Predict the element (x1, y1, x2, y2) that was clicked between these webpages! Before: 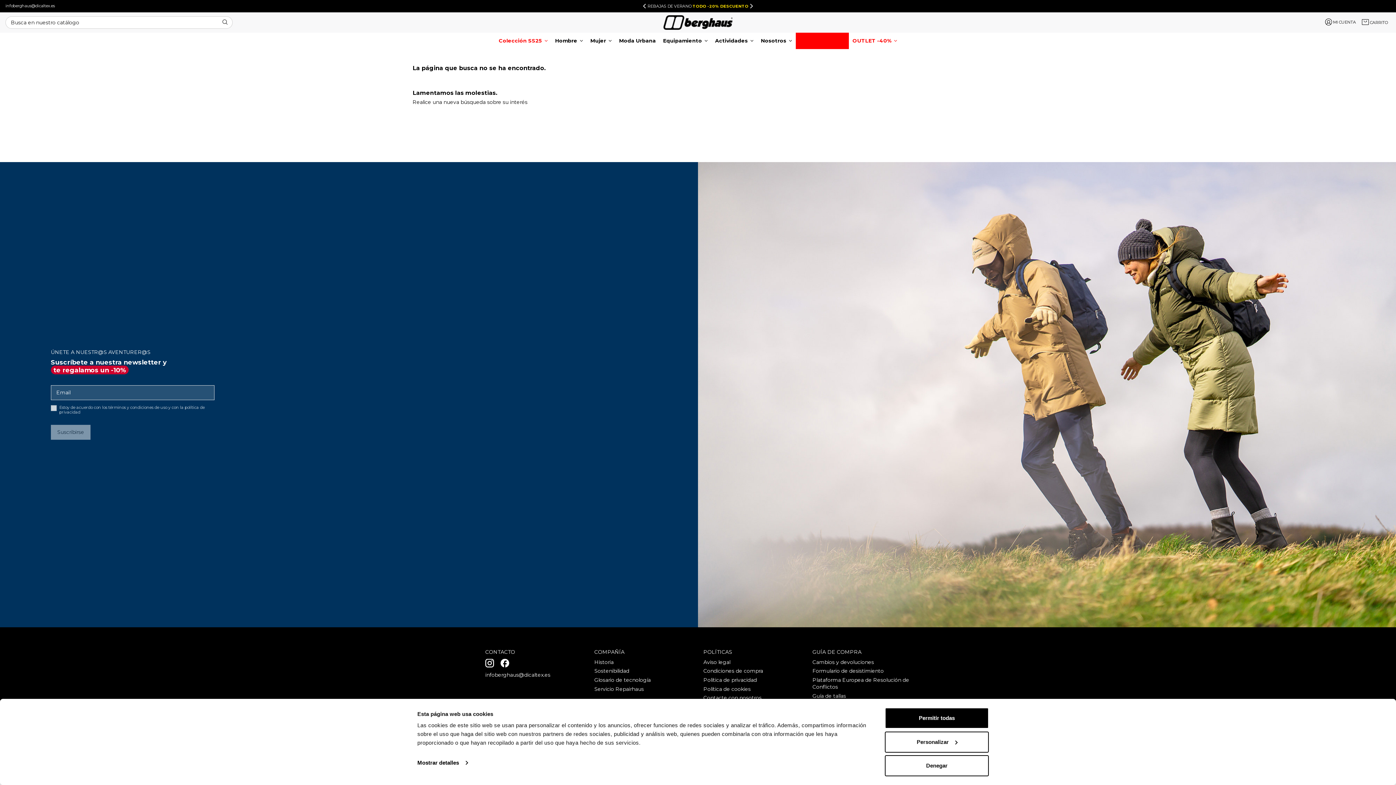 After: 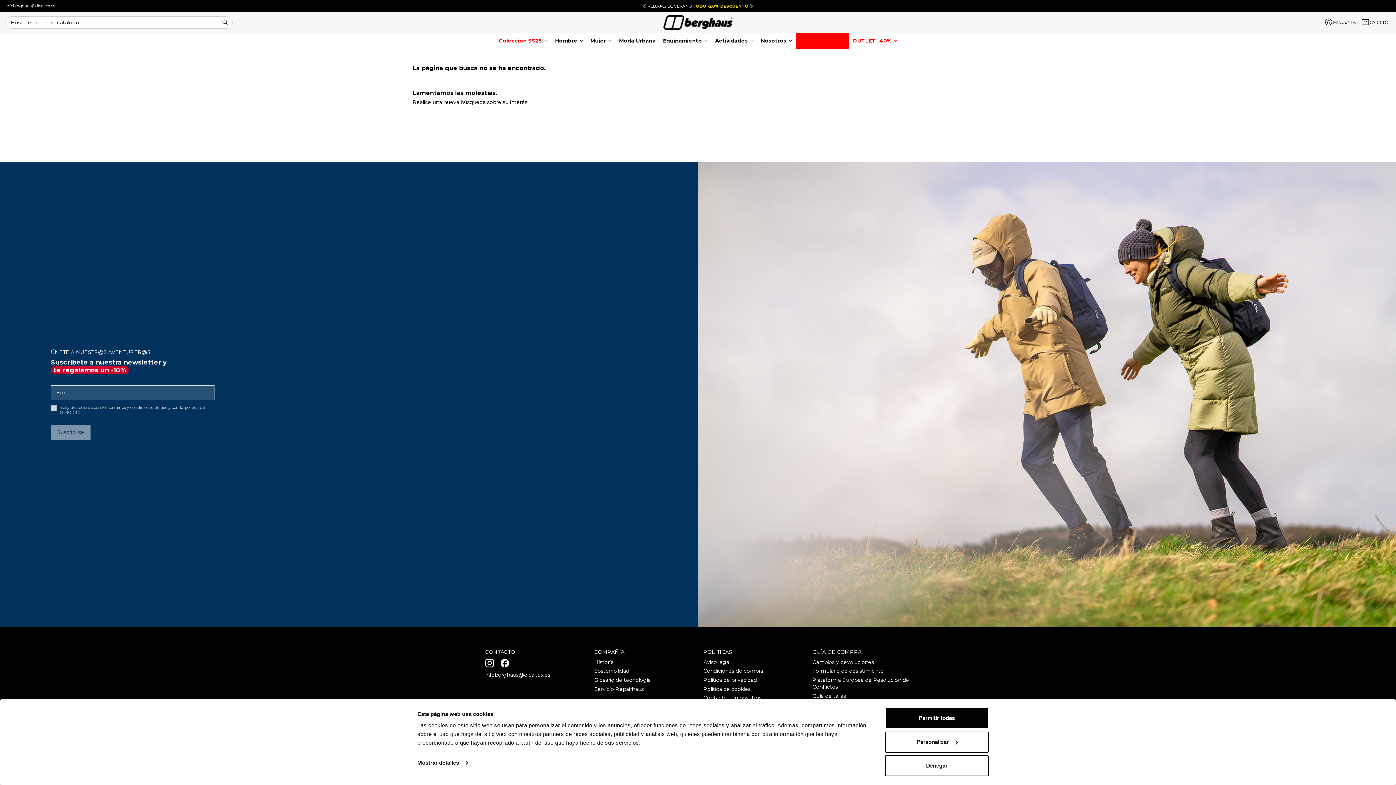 Action: label: infoberghaus@dicaltex.es bbox: (485, 671, 550, 678)